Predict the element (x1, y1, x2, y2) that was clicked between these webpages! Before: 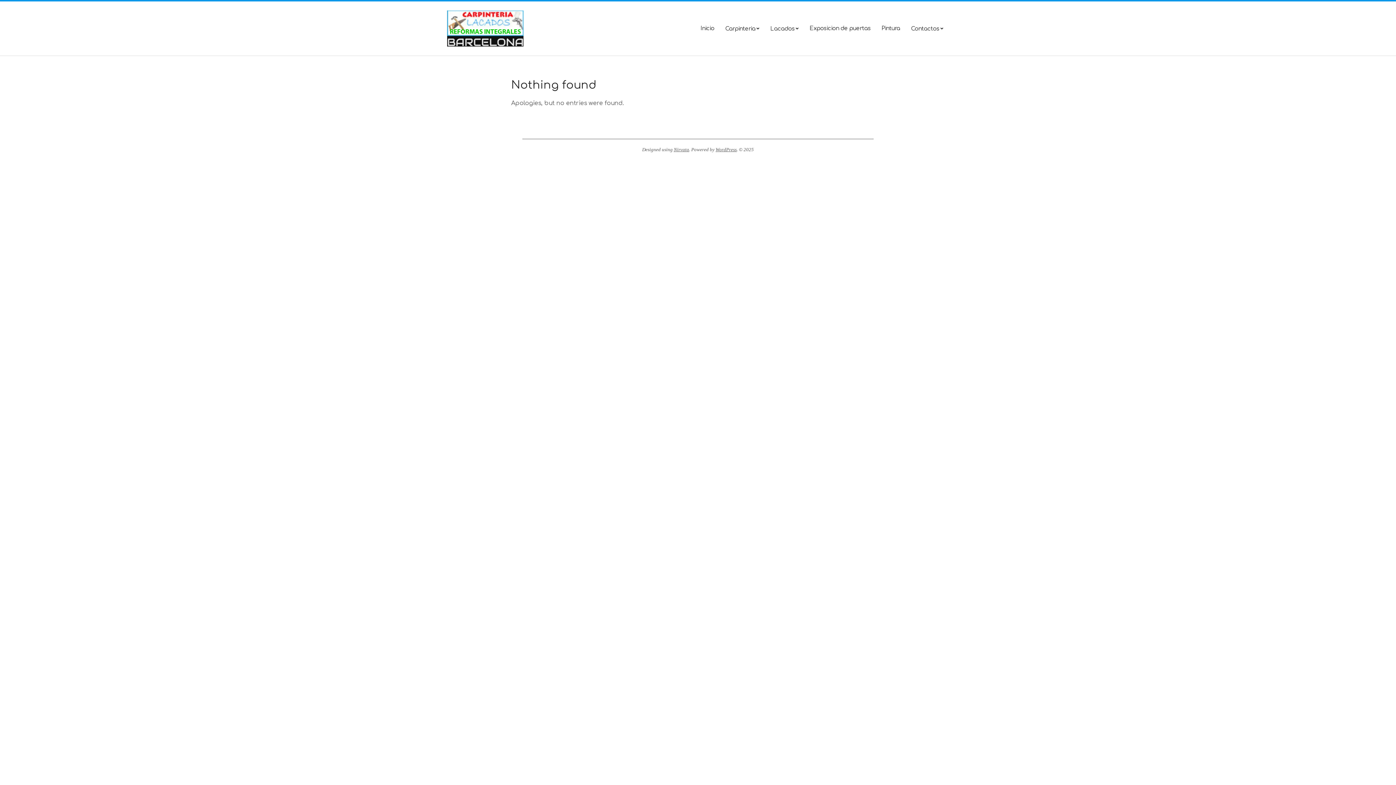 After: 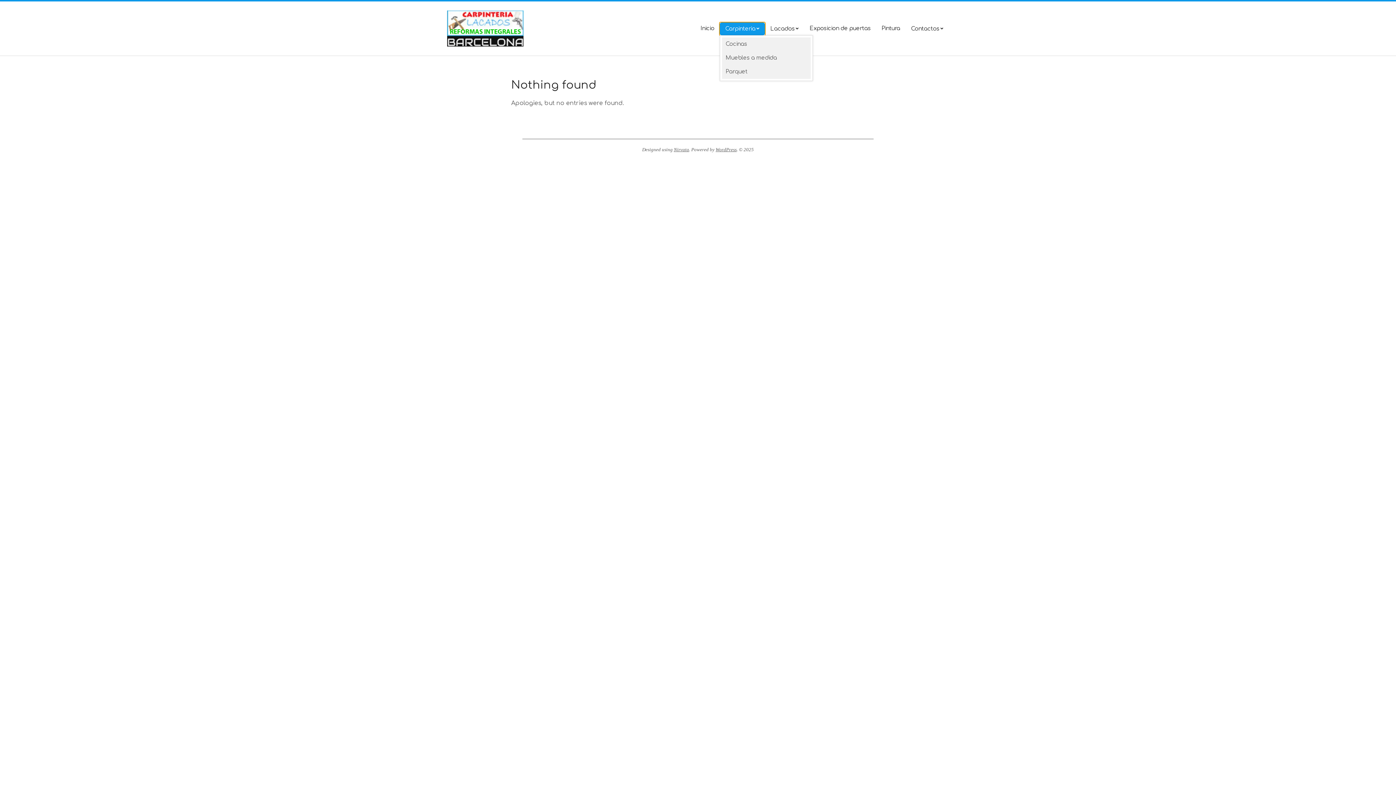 Action: bbox: (720, 22, 765, 35) label: Carpinteria